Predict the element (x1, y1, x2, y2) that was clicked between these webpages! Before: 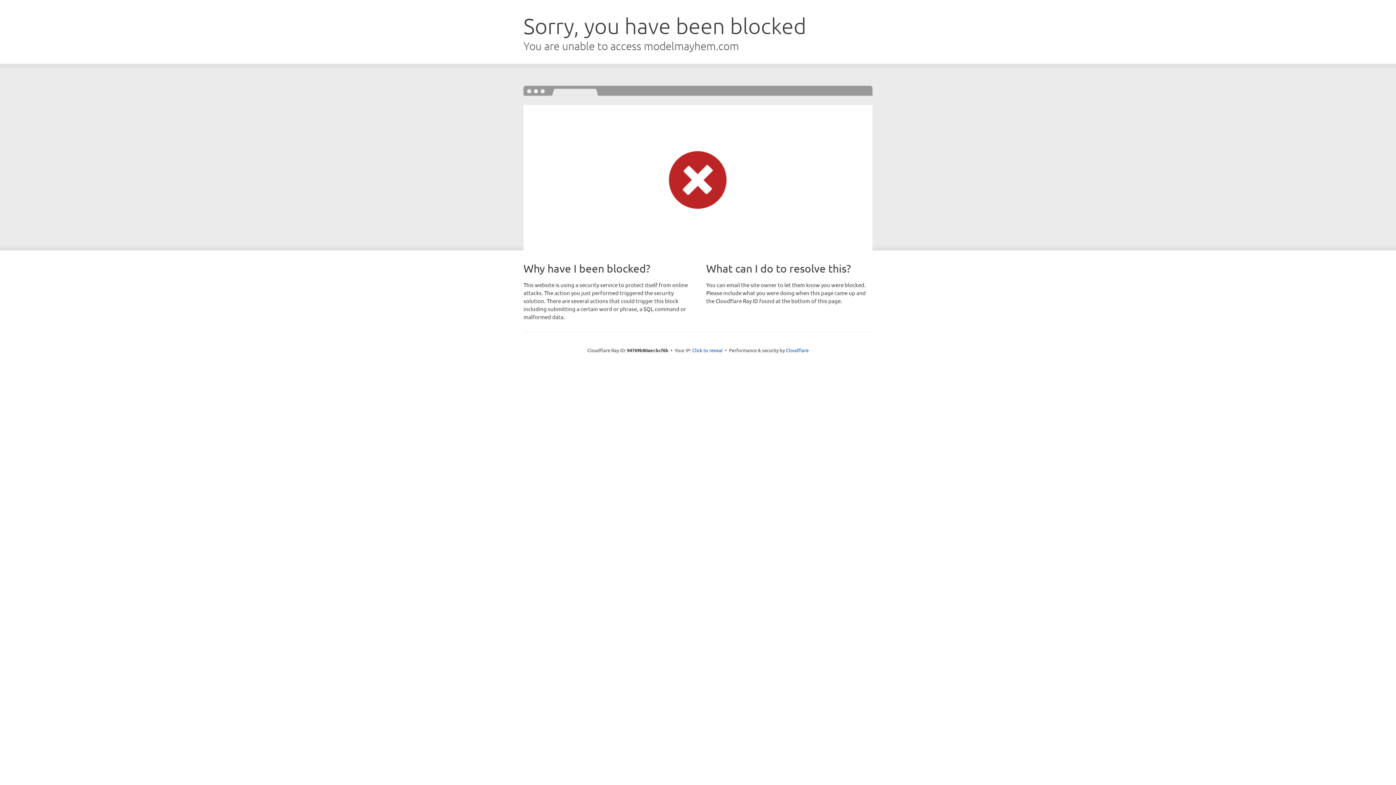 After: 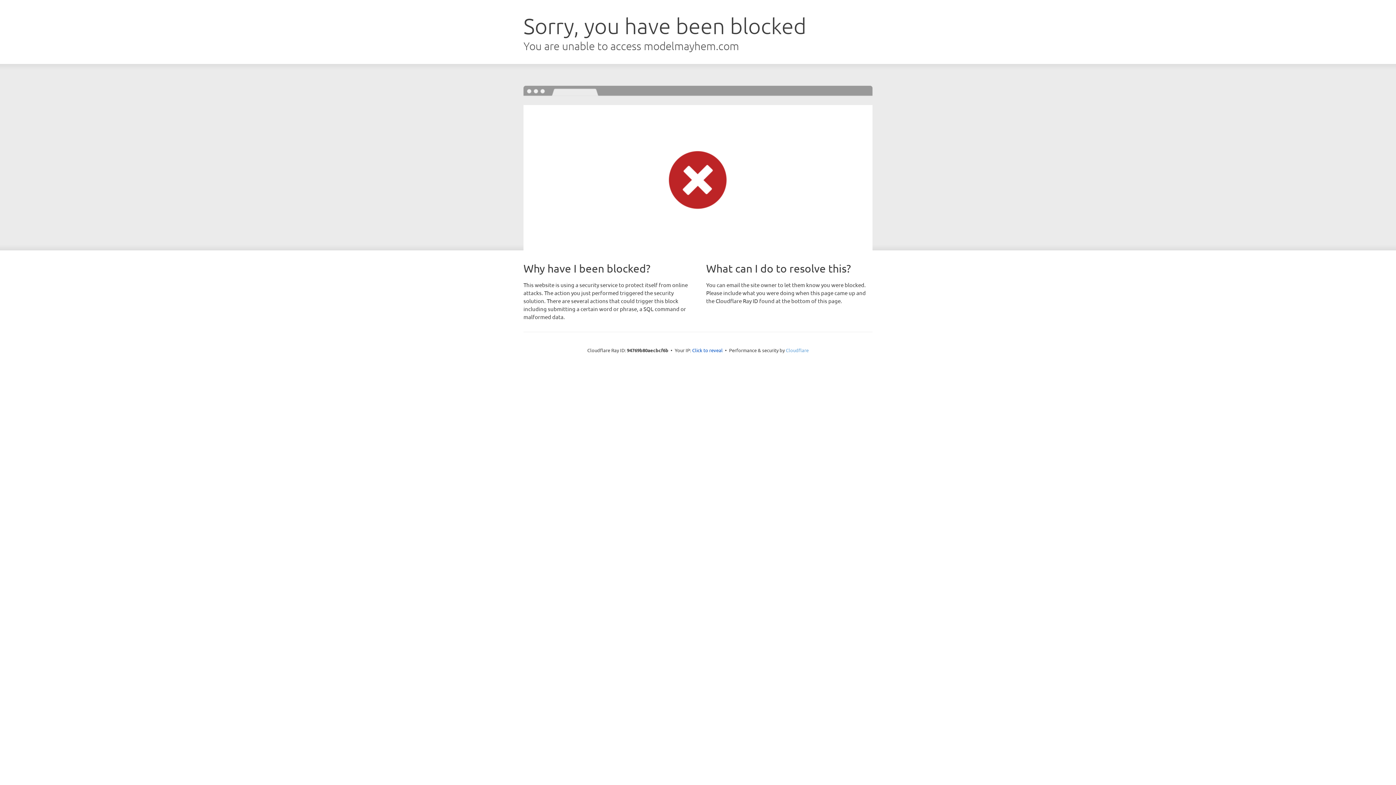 Action: label: Cloudflare bbox: (786, 347, 808, 353)